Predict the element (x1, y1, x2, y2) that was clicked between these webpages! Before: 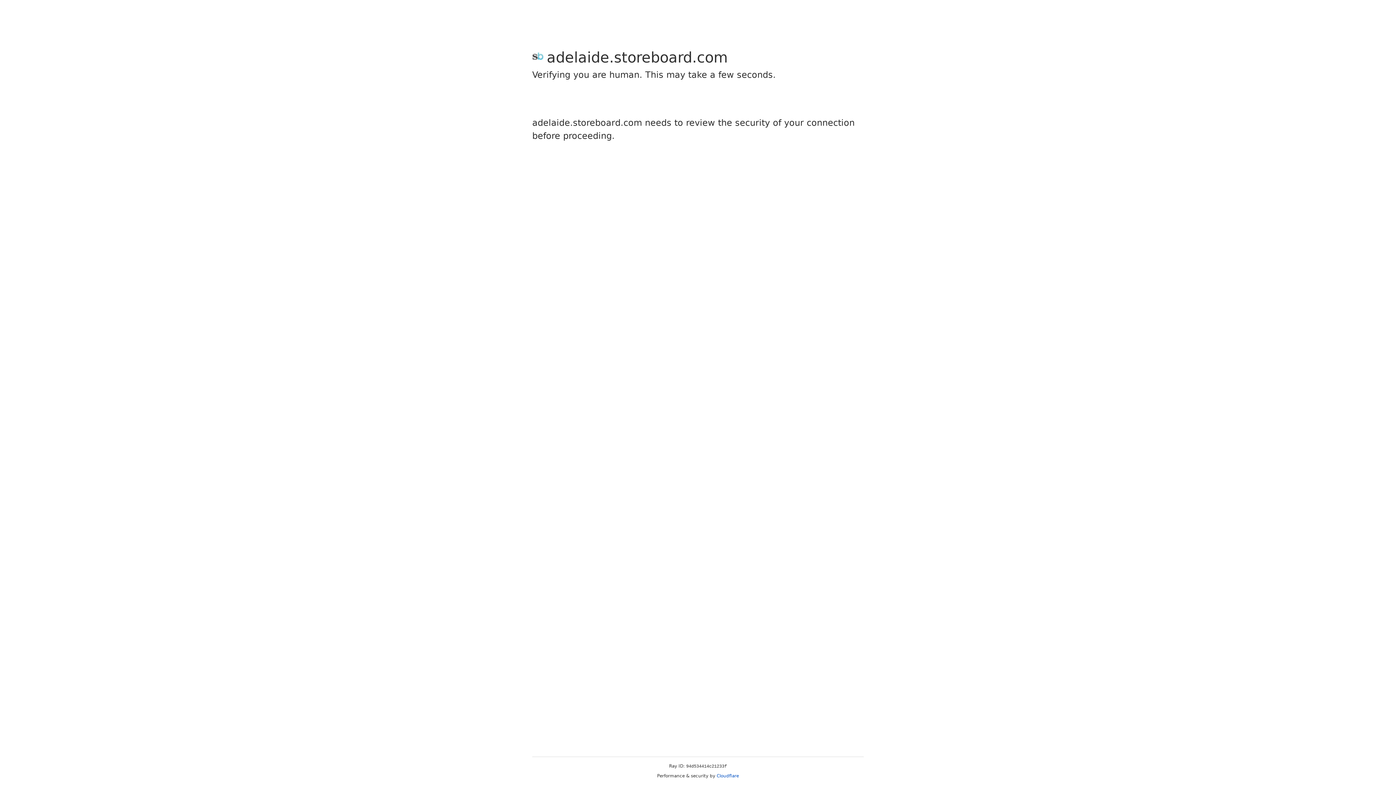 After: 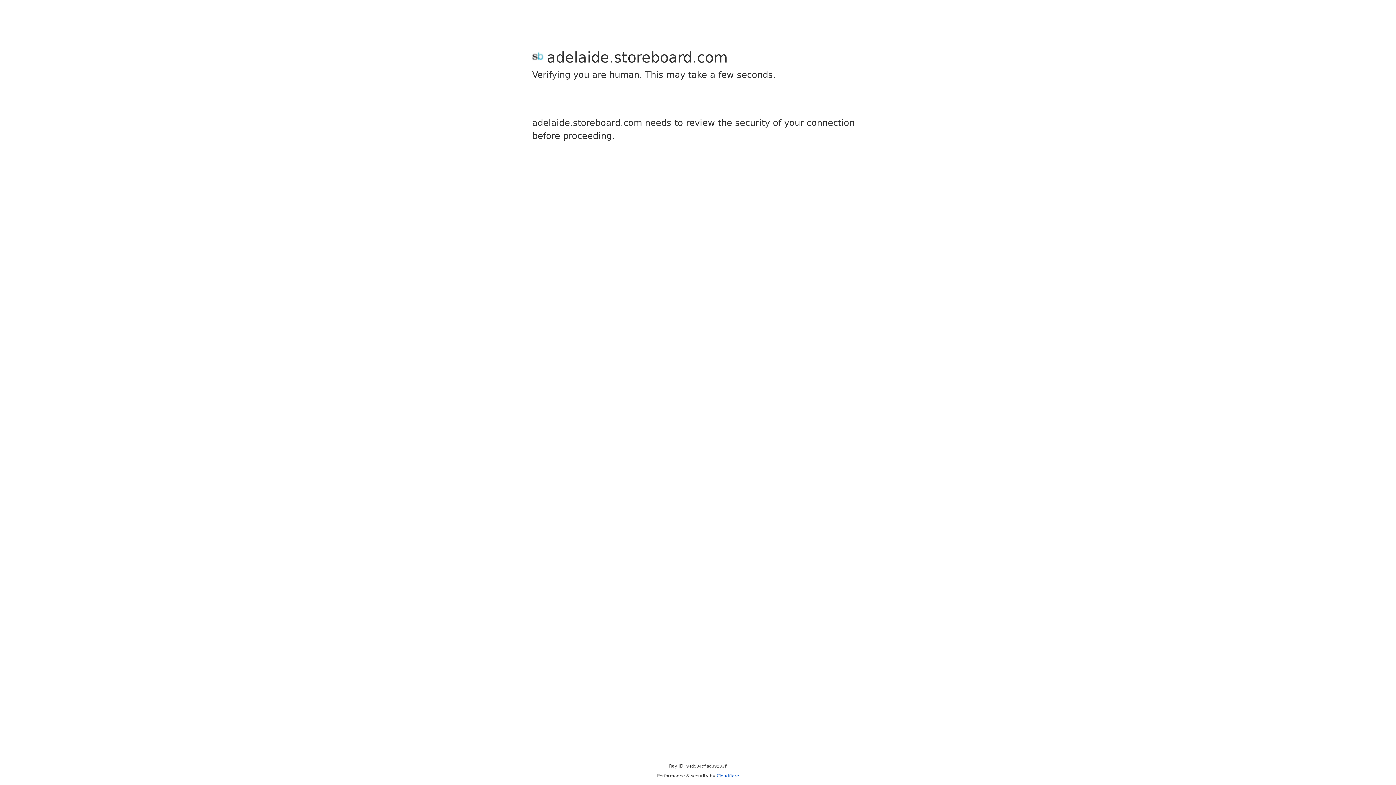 Action: bbox: (716, 773, 739, 778) label: Cloudflare